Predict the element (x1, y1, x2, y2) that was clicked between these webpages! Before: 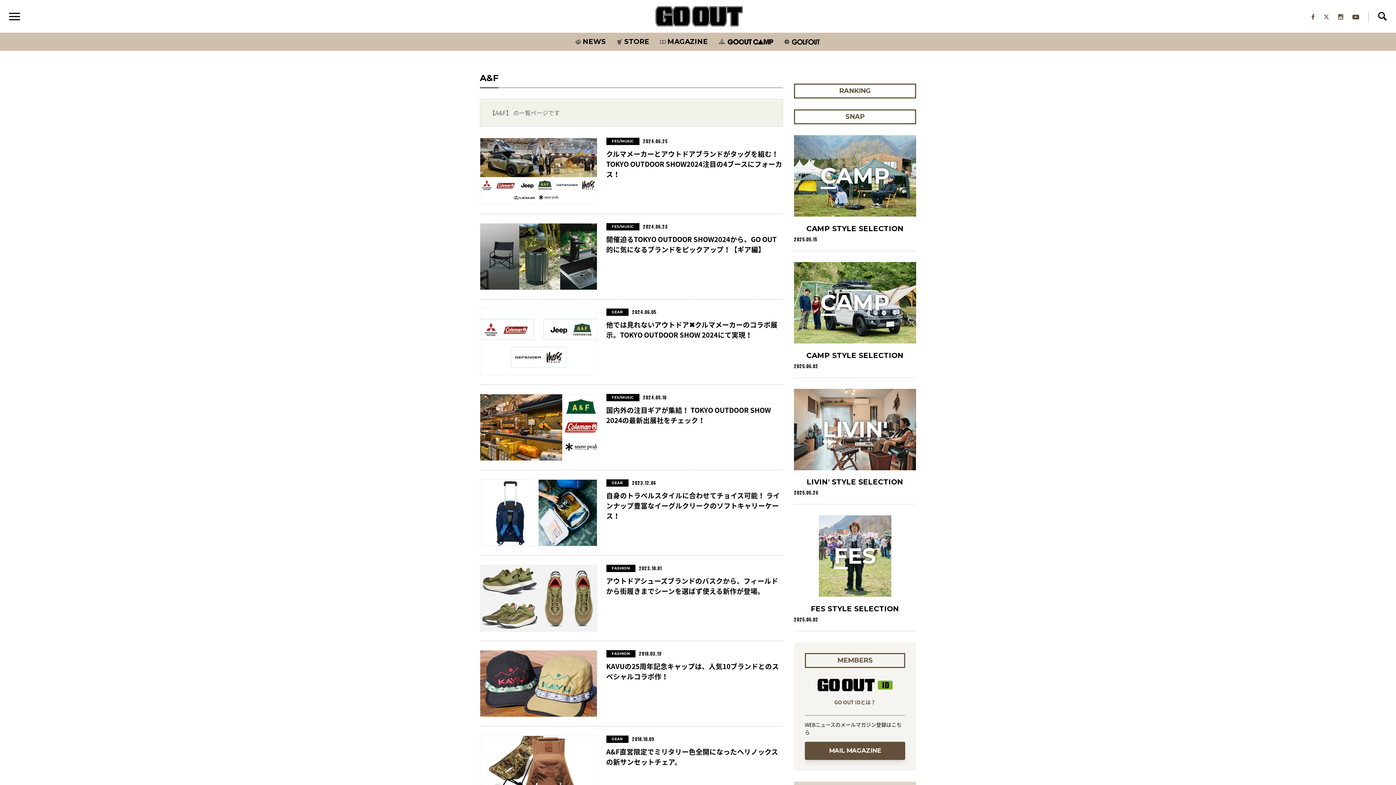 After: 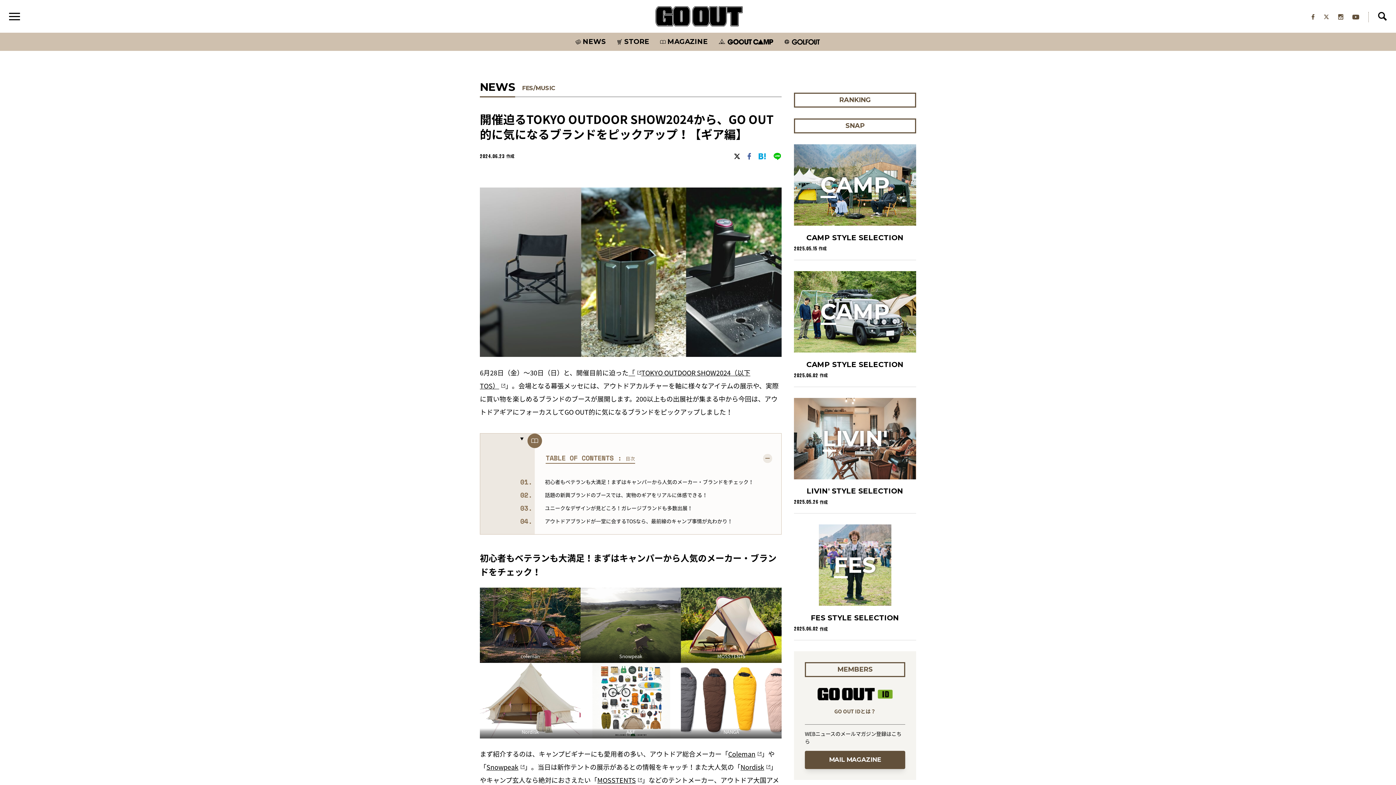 Action: label: 開催迫るTOKYO OUTDOOR SHOW2024から、GO OUT的に気になるブランドをピックアップ！【ギア編】
FES/MUSIC
2024.06.23 bbox: (480, 223, 783, 290)